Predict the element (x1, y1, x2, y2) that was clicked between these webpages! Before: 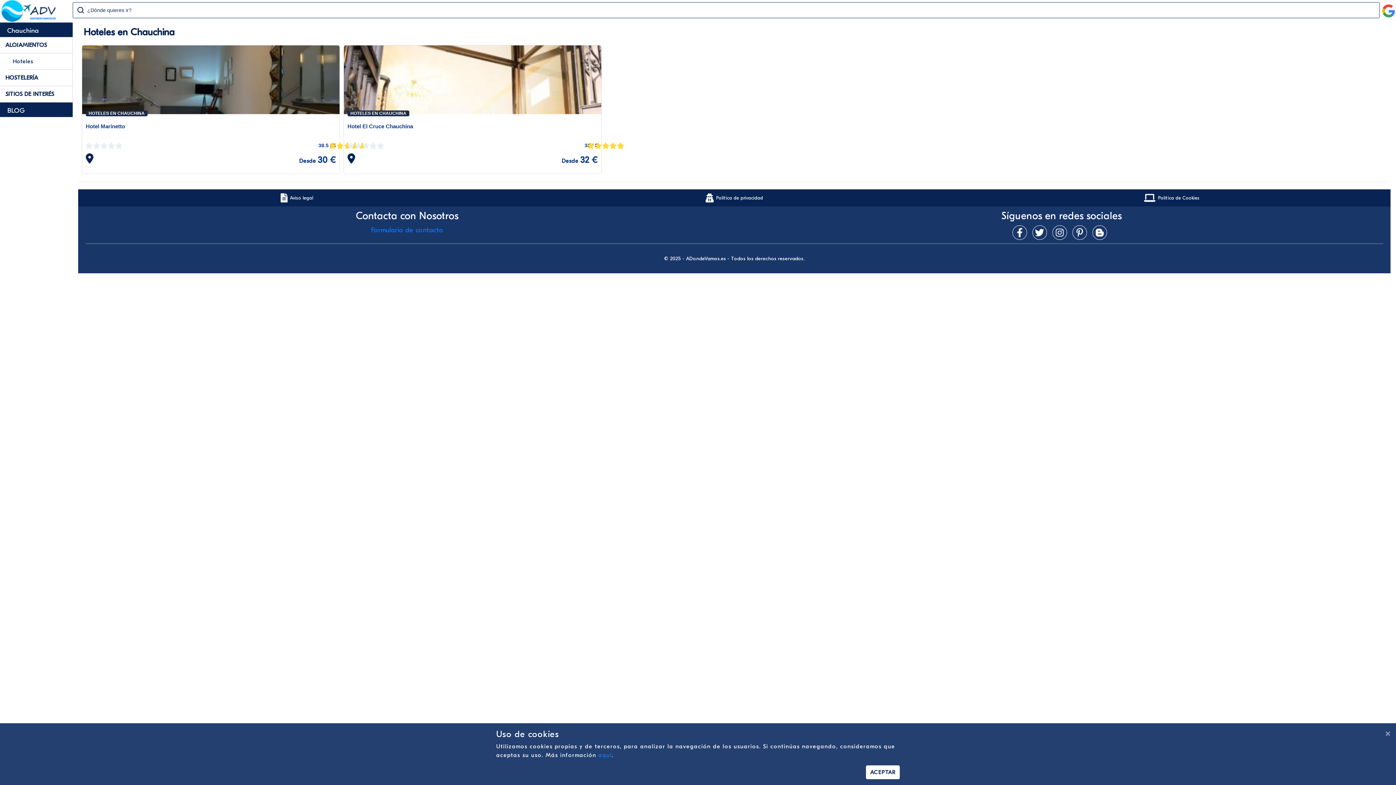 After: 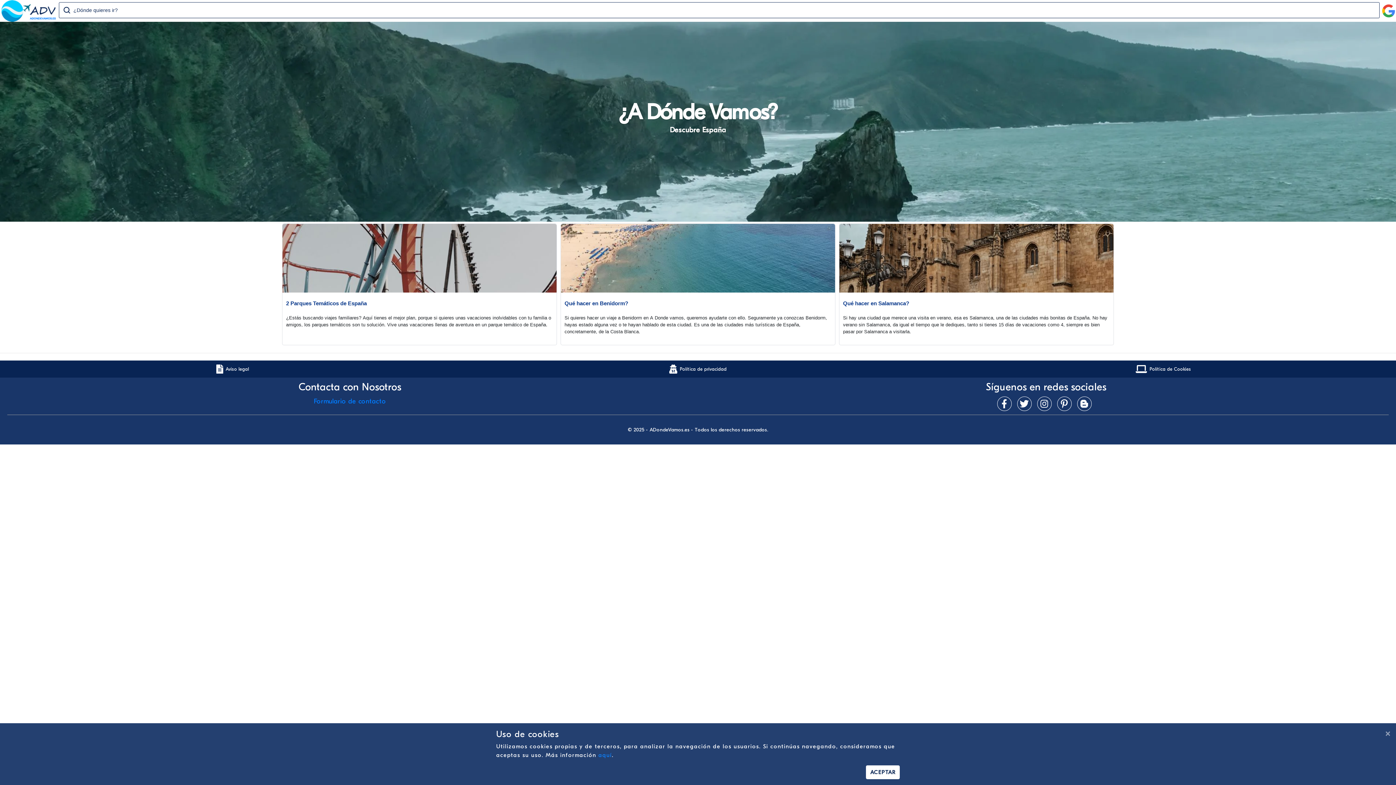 Action: bbox: (0, 16, 57, 22)